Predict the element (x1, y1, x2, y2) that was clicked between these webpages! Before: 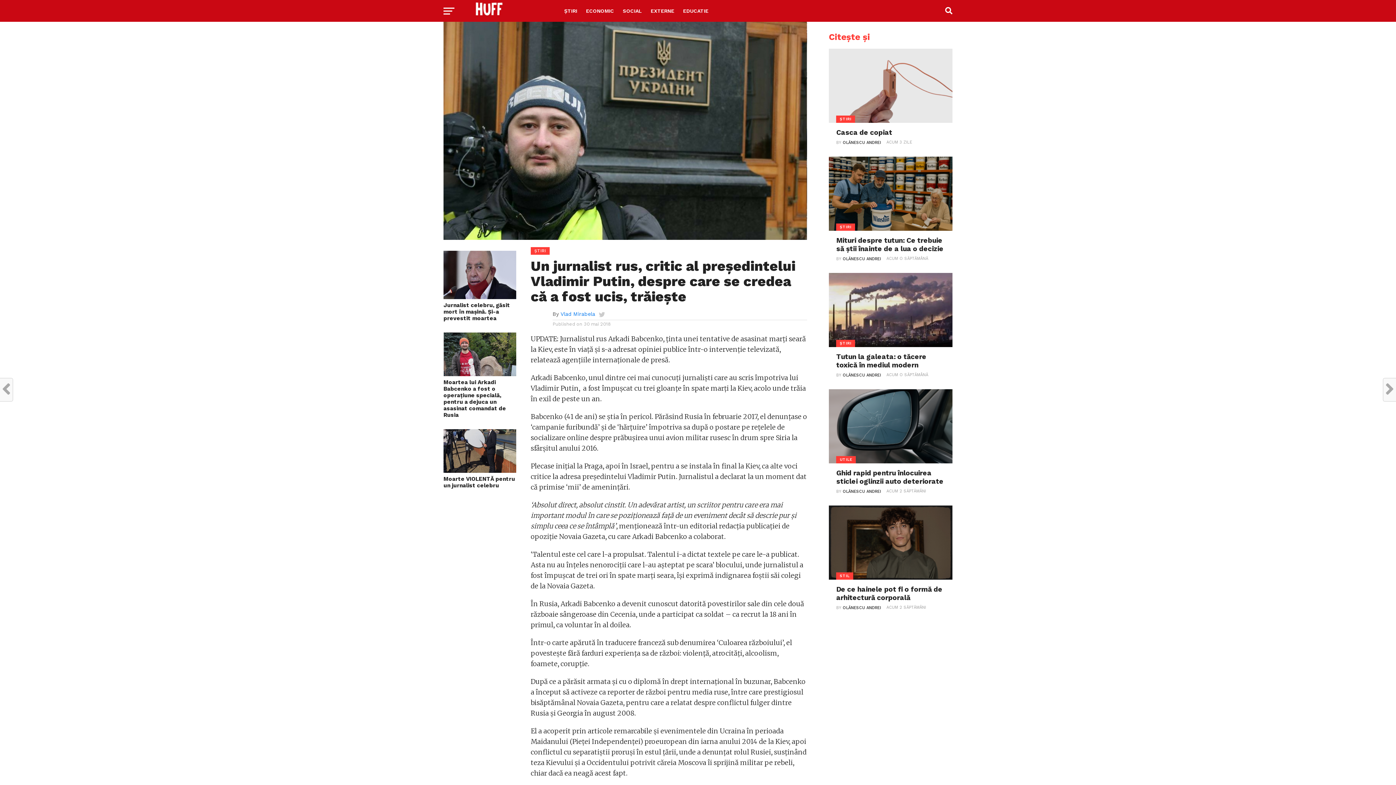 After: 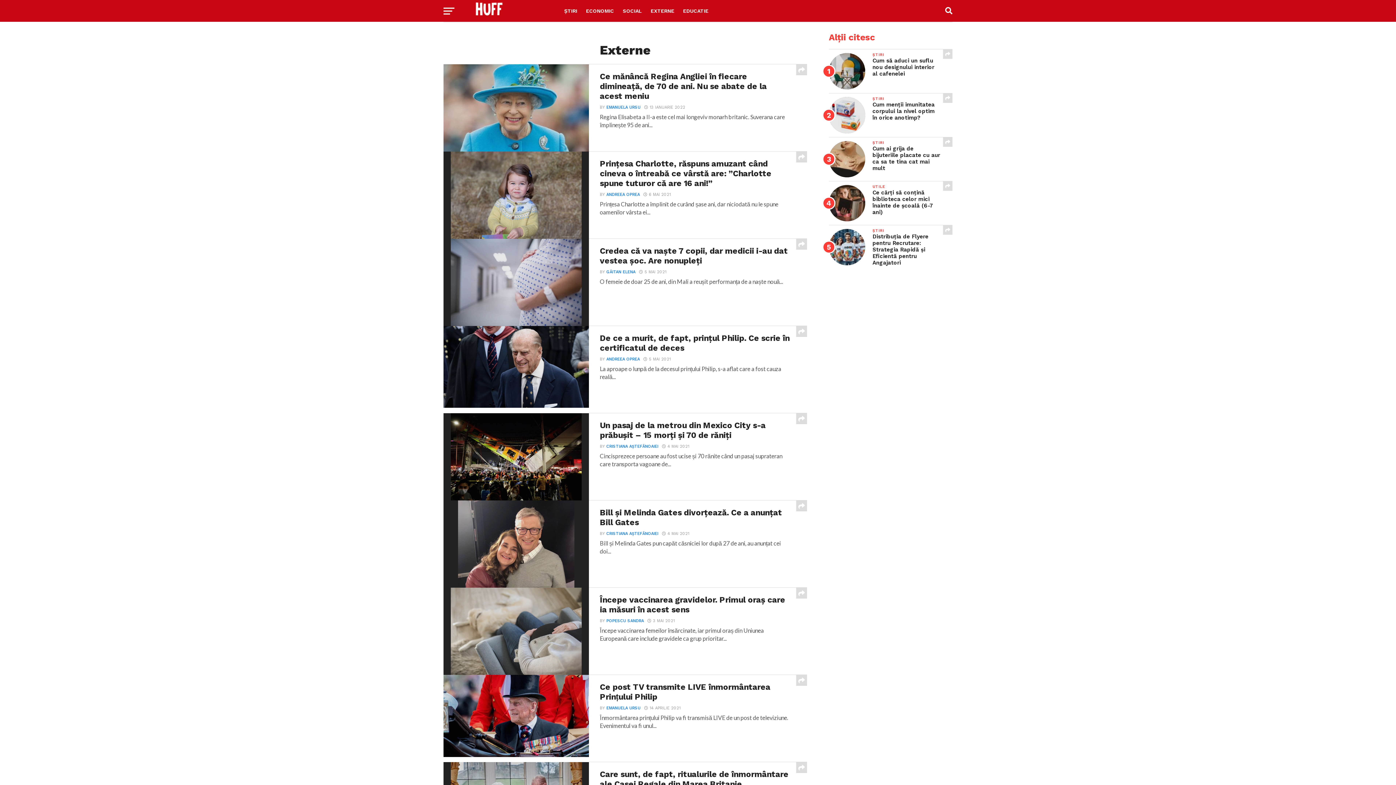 Action: bbox: (646, 0, 678, 21) label: EXTERNE